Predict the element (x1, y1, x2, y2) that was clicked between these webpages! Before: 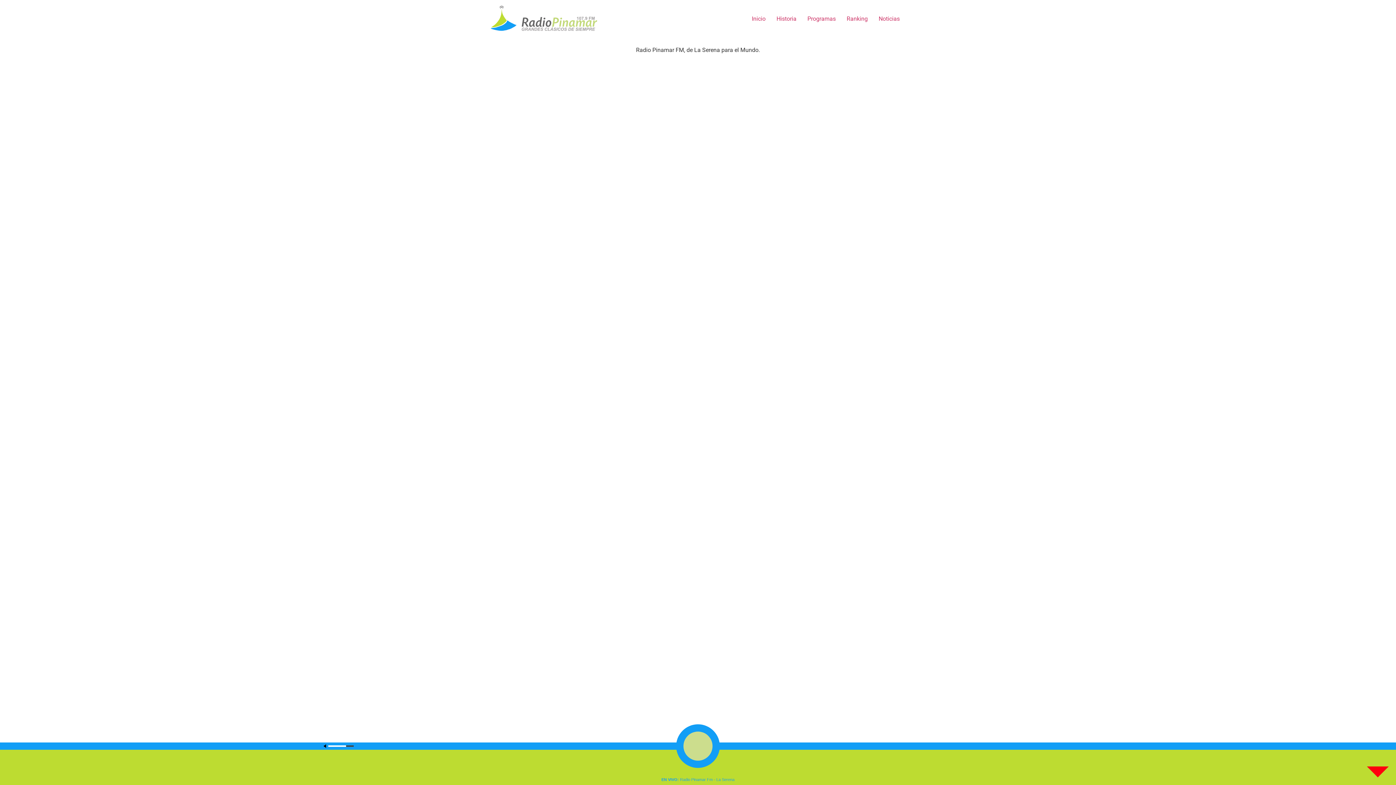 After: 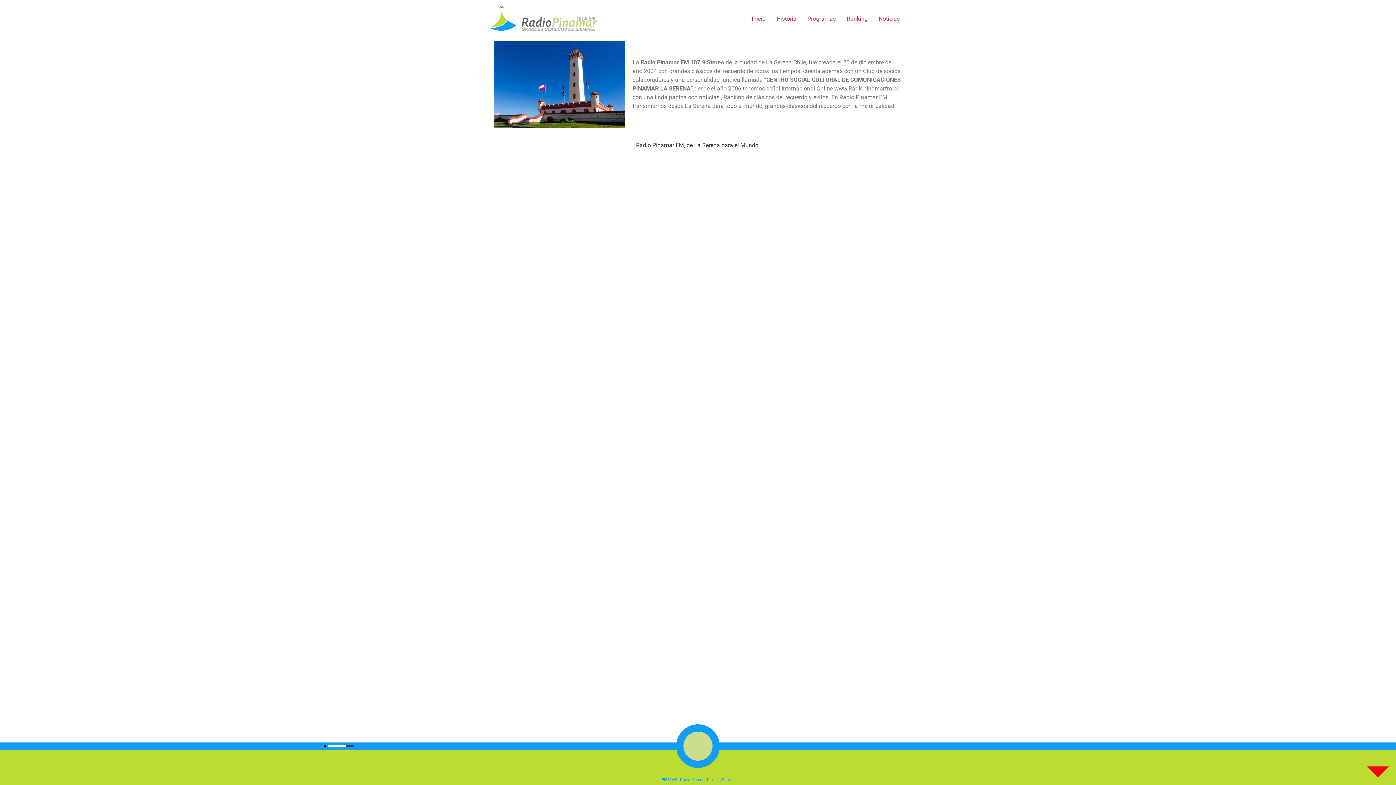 Action: bbox: (771, 11, 802, 26) label: Historia